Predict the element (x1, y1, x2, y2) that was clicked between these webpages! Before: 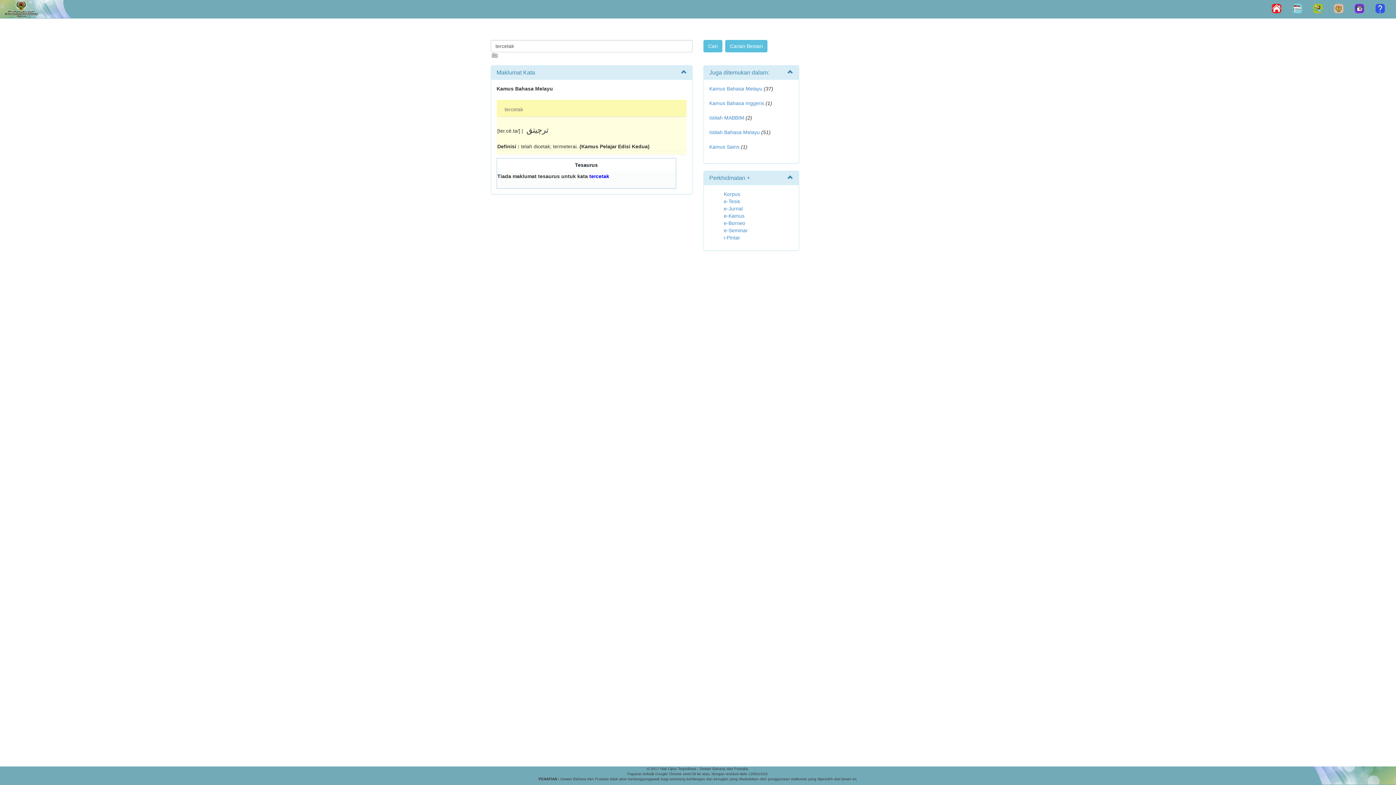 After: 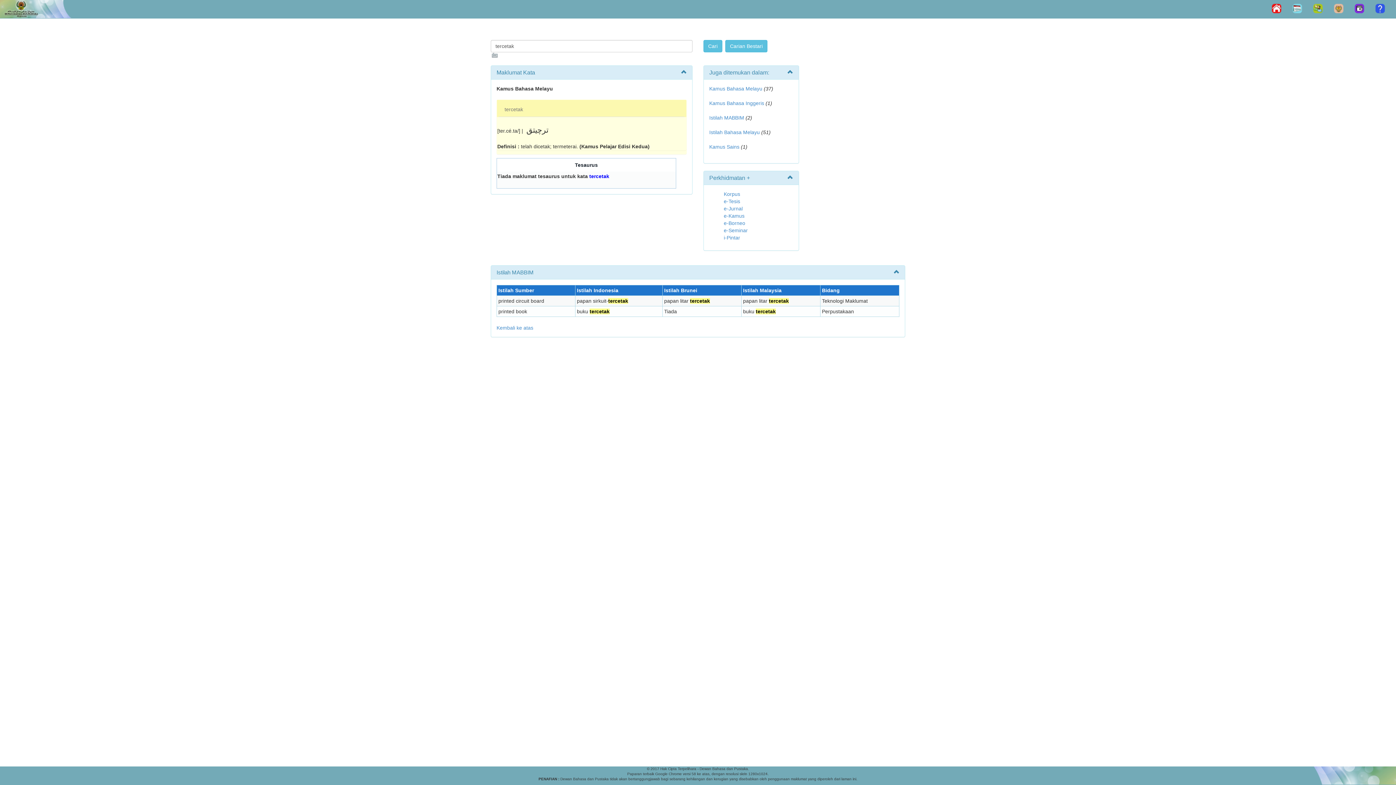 Action: label: Istilah MABBIM bbox: (709, 114, 744, 120)